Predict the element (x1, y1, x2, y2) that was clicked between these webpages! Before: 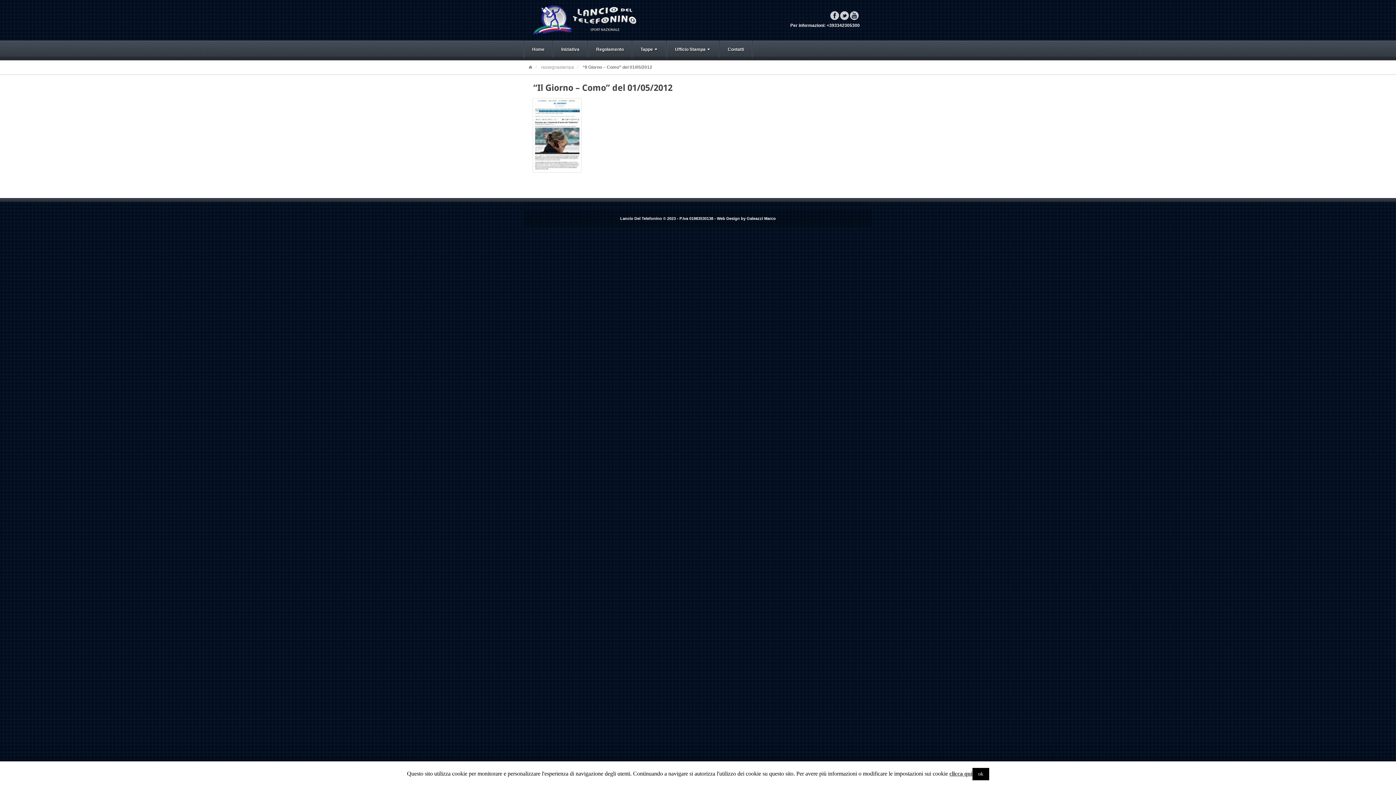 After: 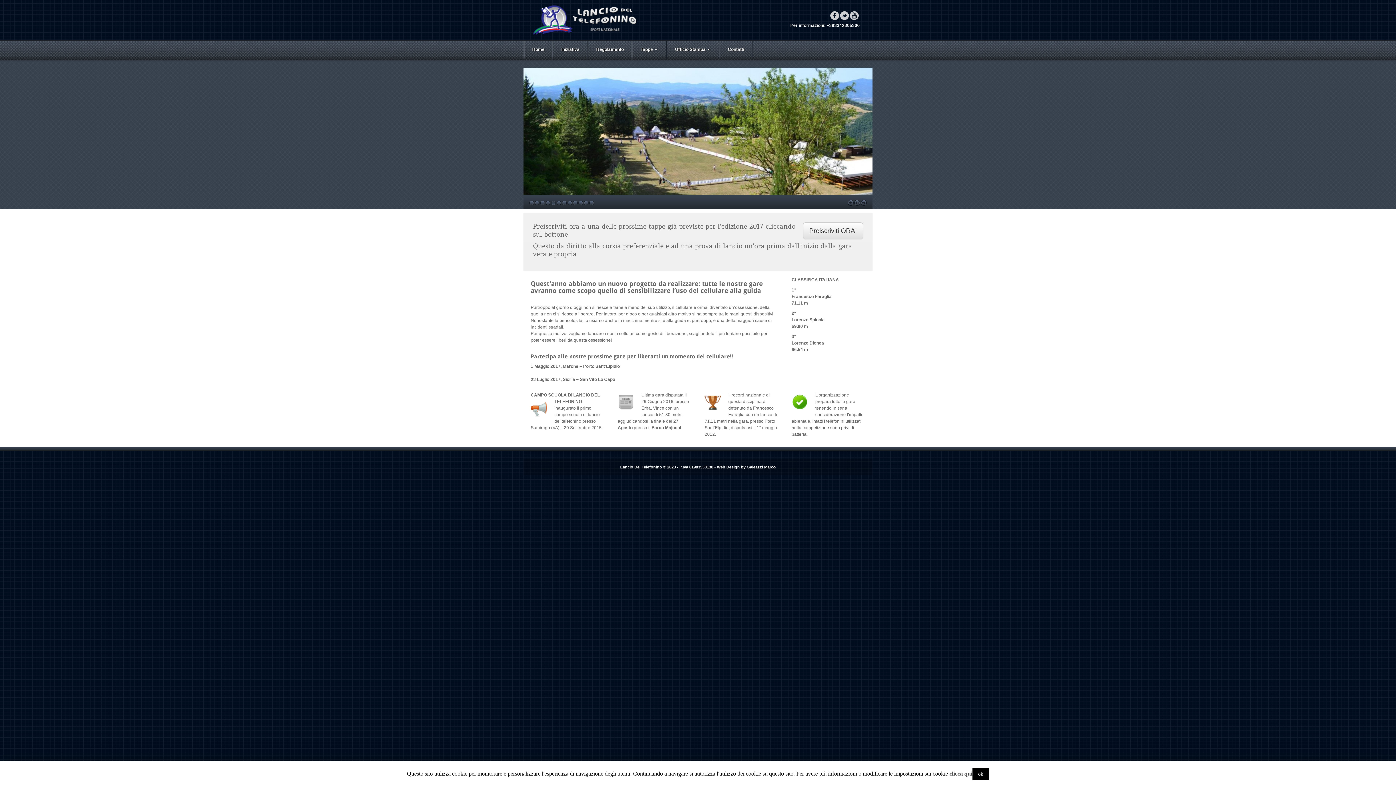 Action: label: Home bbox: (524, 40, 552, 60)